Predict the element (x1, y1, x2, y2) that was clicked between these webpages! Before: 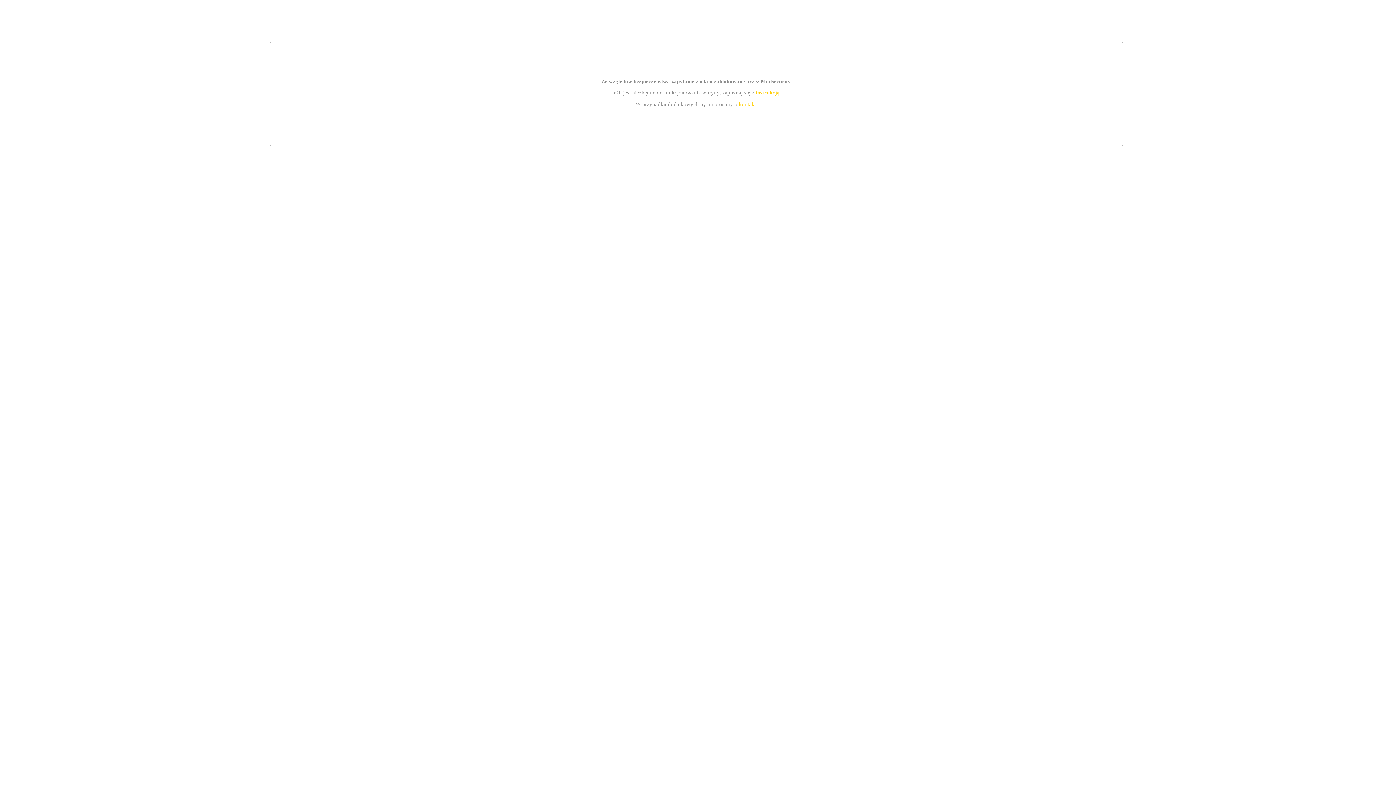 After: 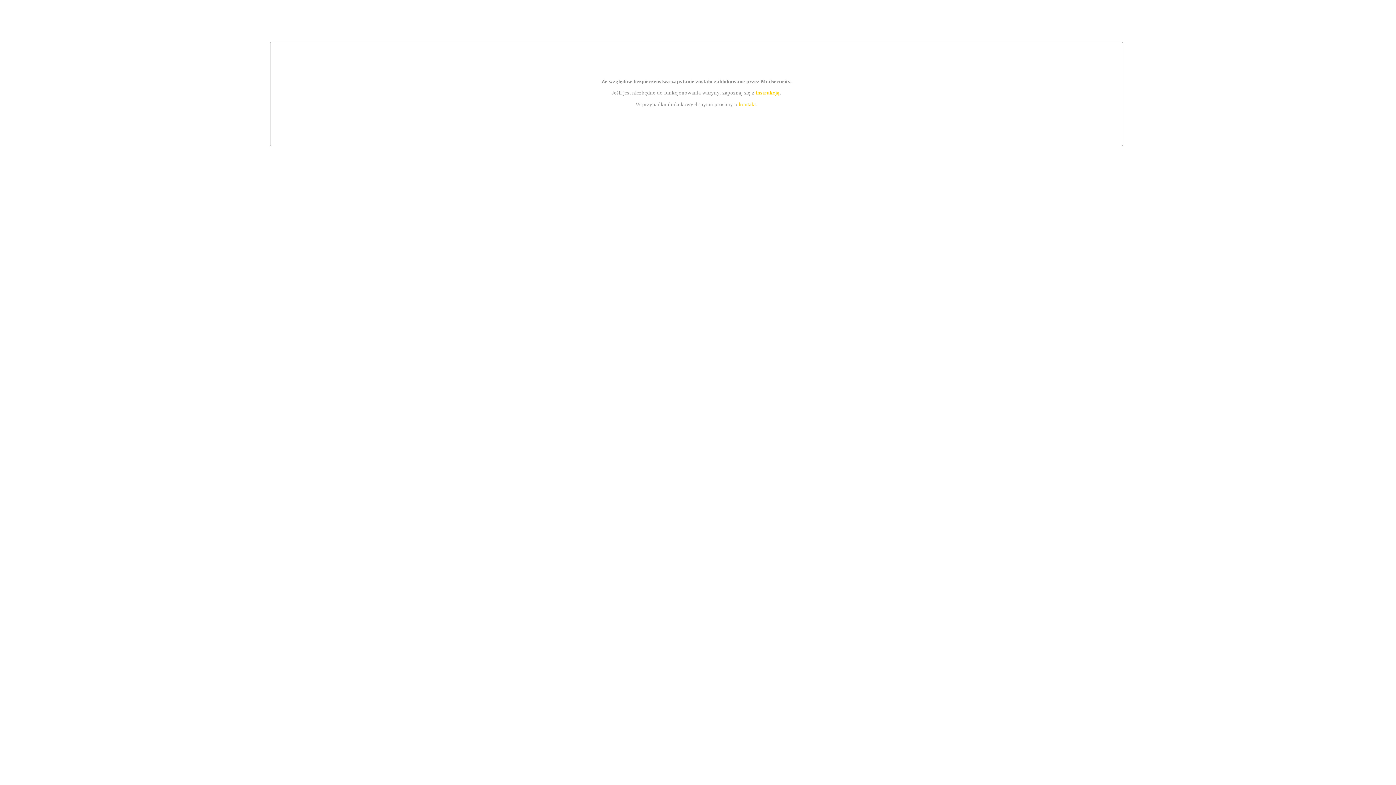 Action: bbox: (755, 89, 779, 95) label: instrukcją